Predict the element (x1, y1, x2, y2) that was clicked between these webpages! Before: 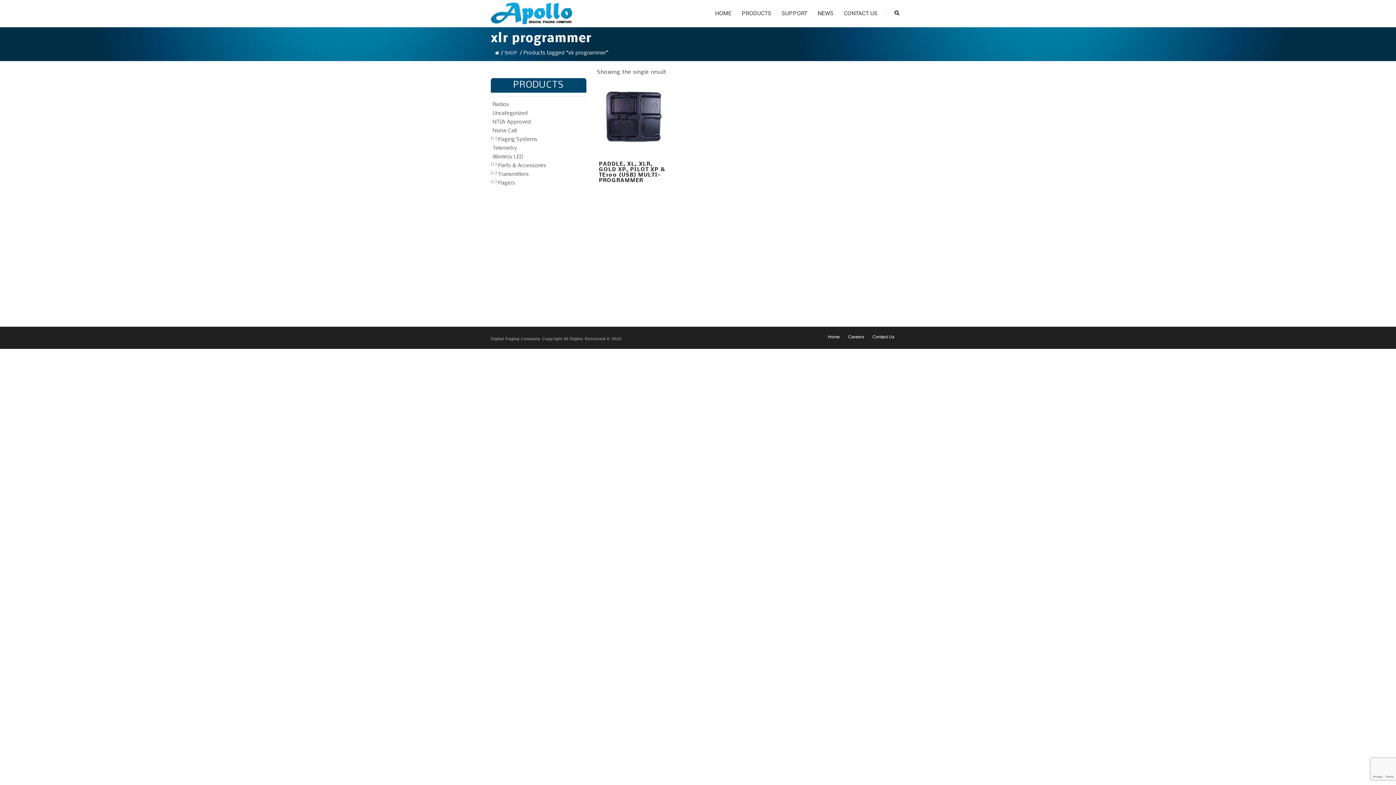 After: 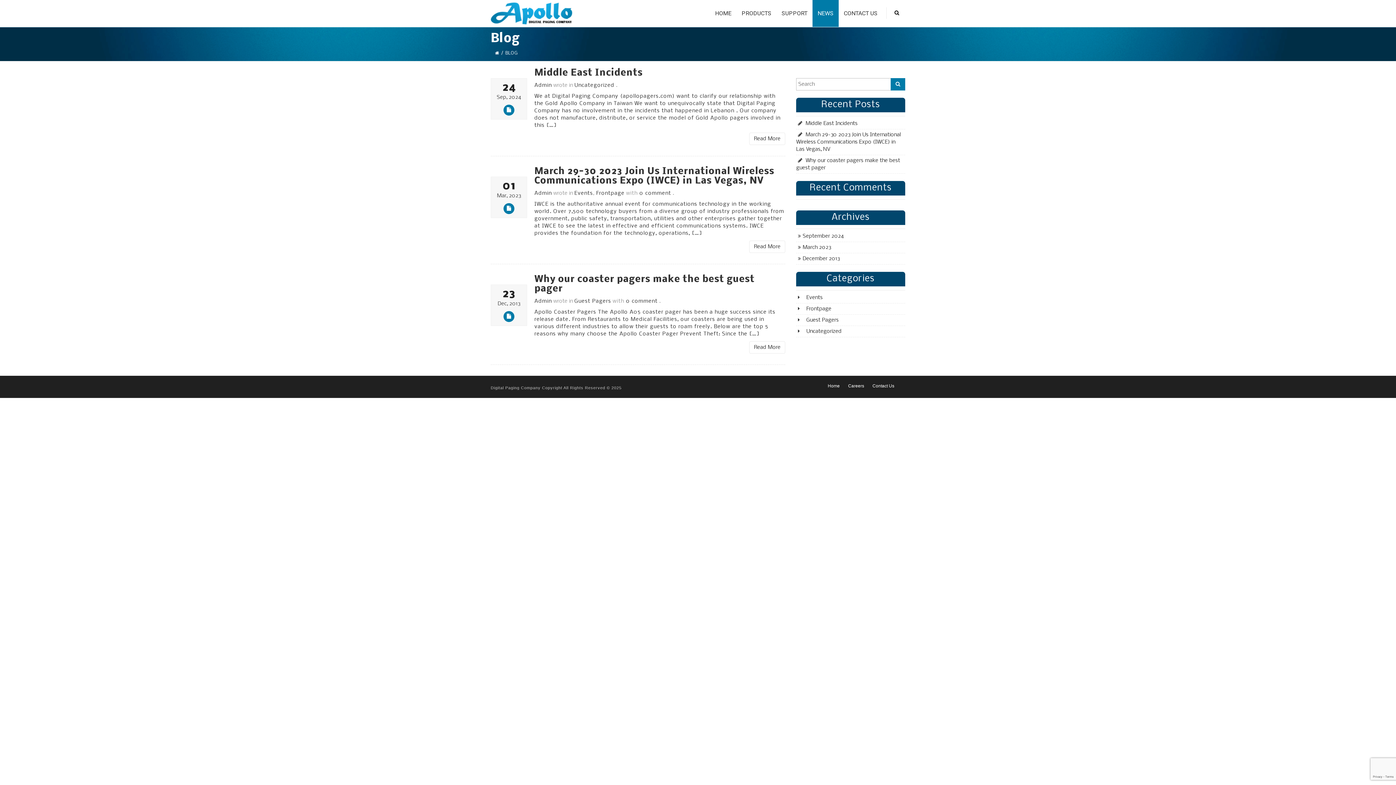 Action: label: NEWS bbox: (812, 0, 838, 26)